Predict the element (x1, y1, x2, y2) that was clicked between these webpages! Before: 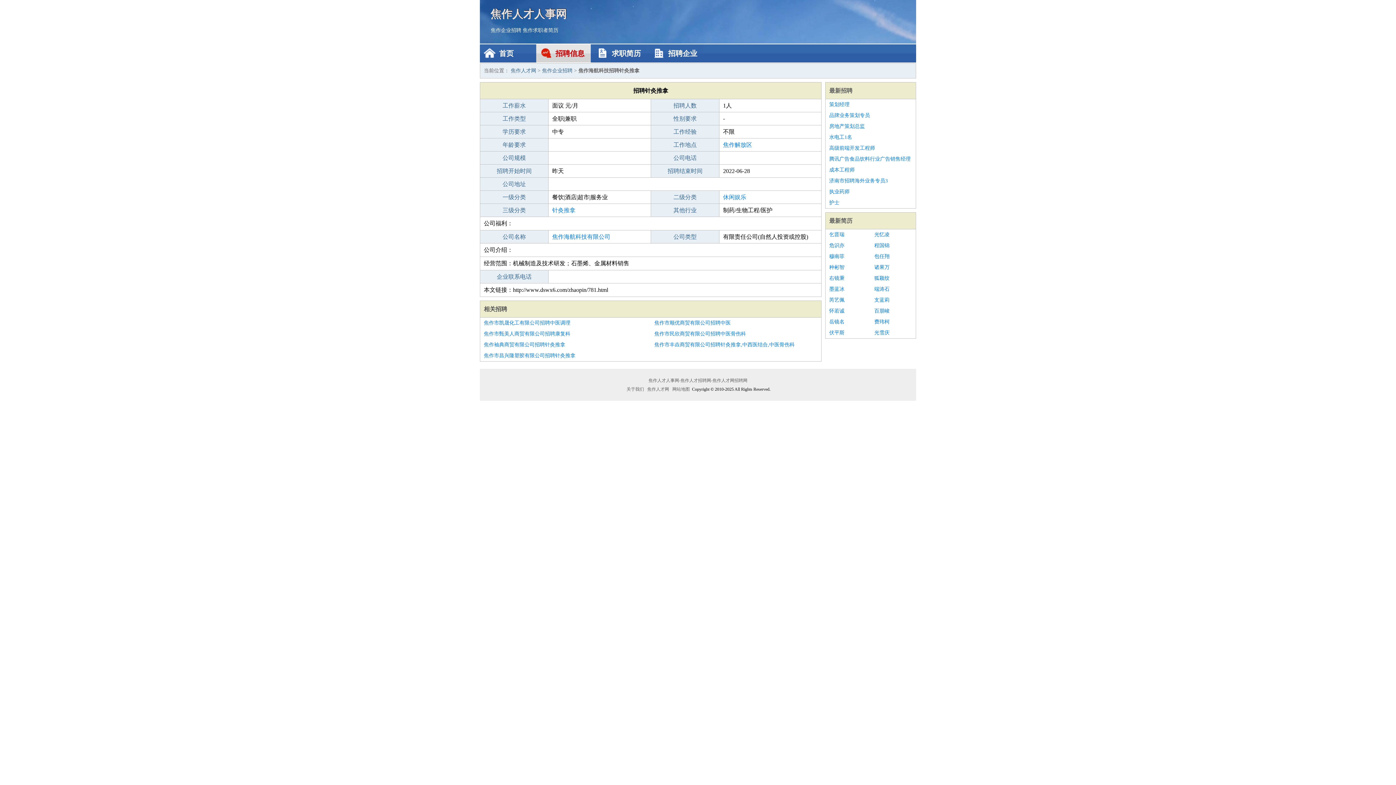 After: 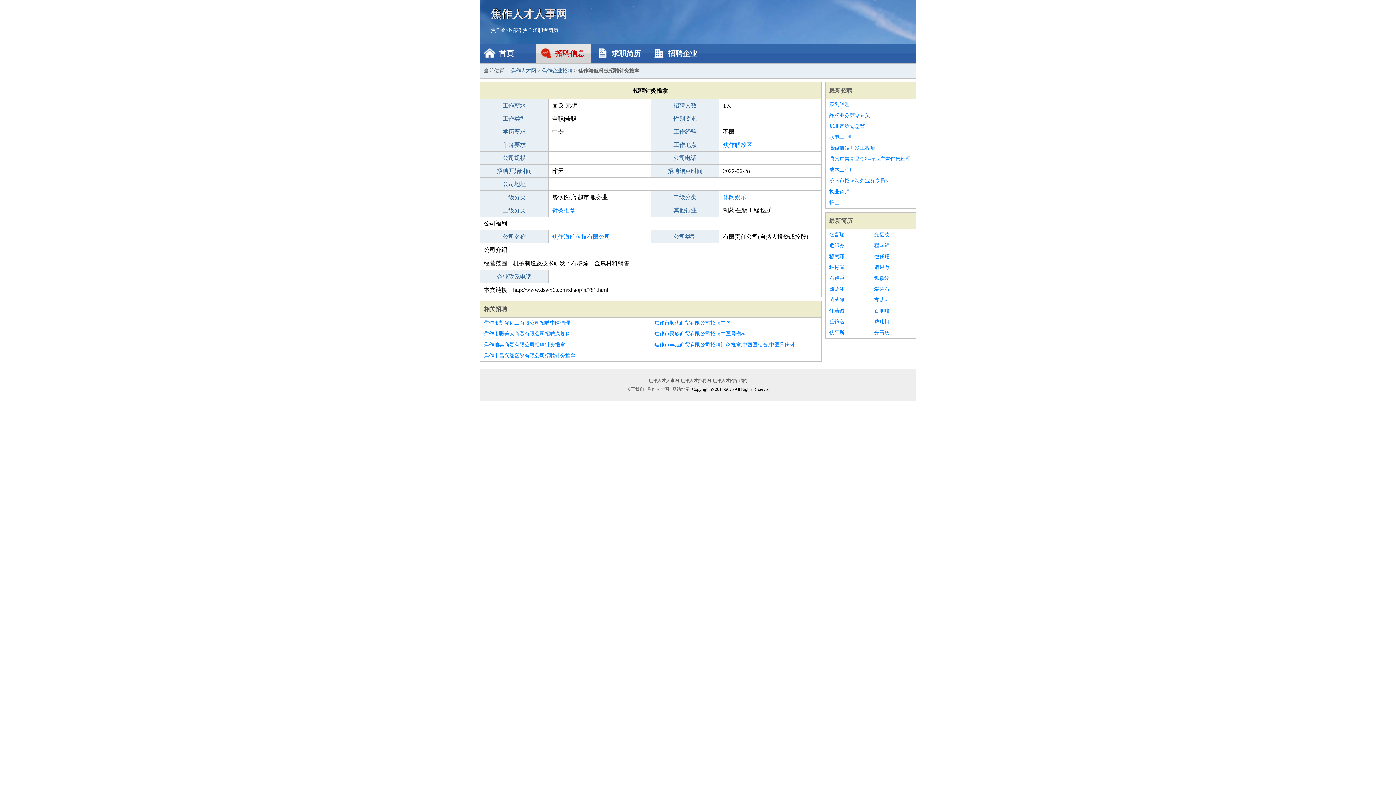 Action: bbox: (484, 350, 647, 361) label: 焦作市昌兴隆塑胶有限公司招聘针灸推拿